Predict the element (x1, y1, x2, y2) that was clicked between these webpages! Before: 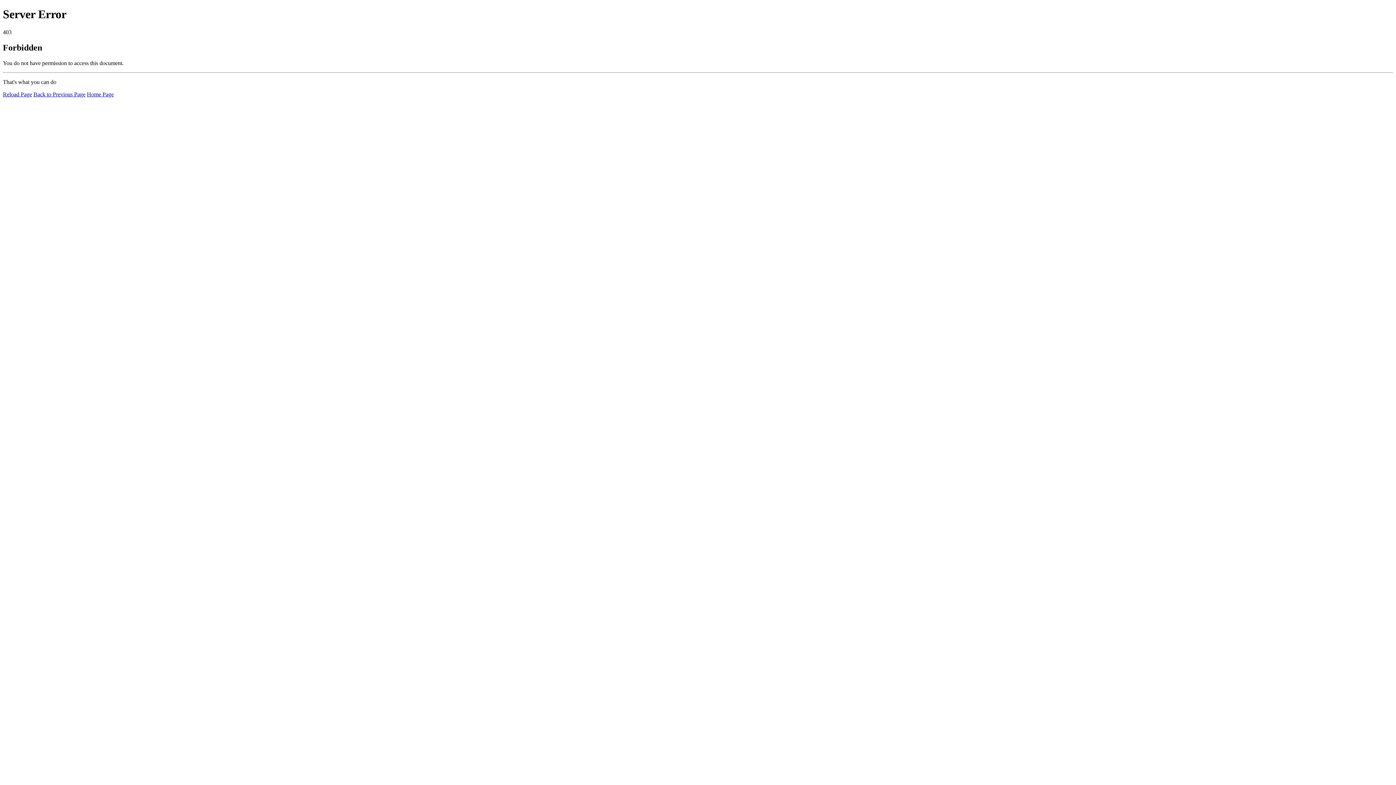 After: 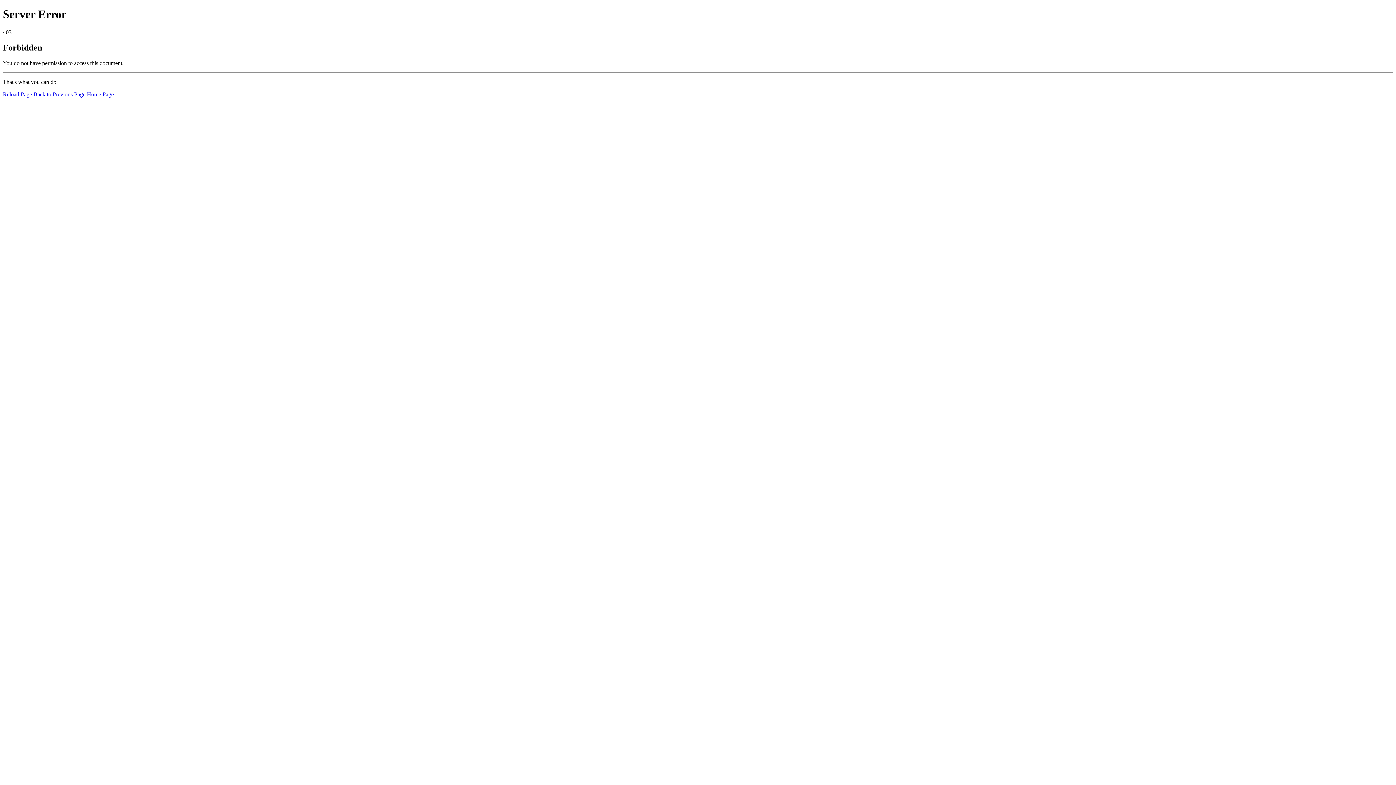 Action: label: Home Page bbox: (86, 91, 113, 97)